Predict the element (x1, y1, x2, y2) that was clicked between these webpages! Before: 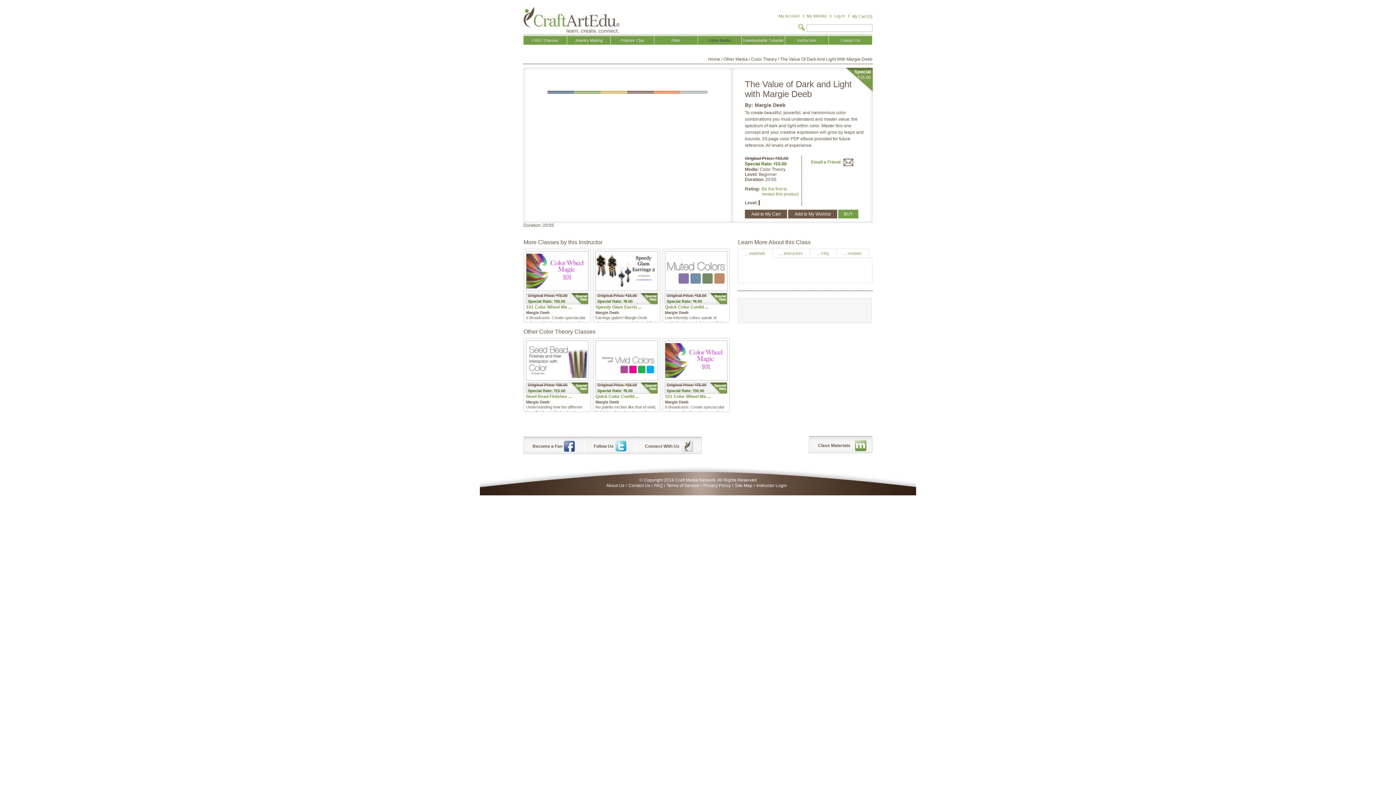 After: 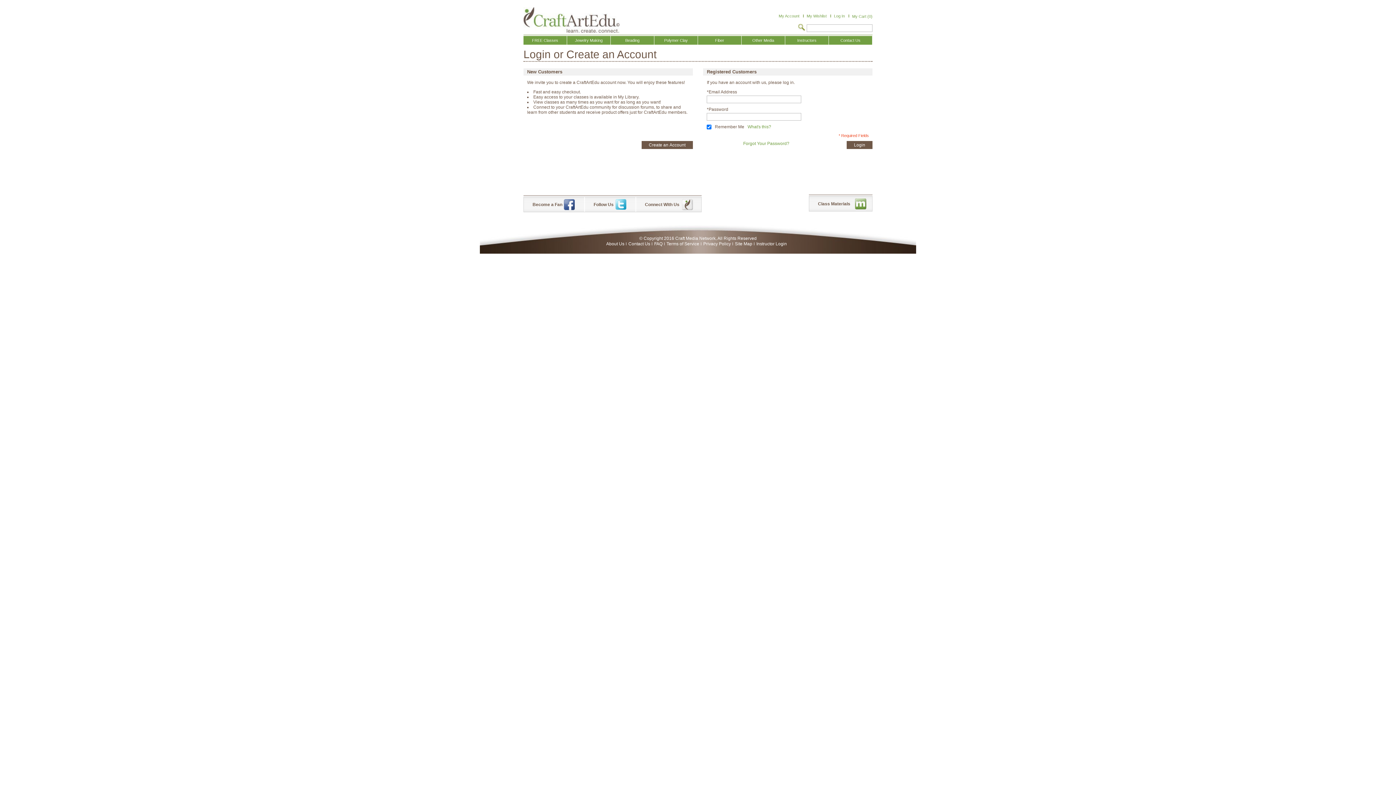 Action: label: My Wishlist bbox: (806, 13, 831, 18)